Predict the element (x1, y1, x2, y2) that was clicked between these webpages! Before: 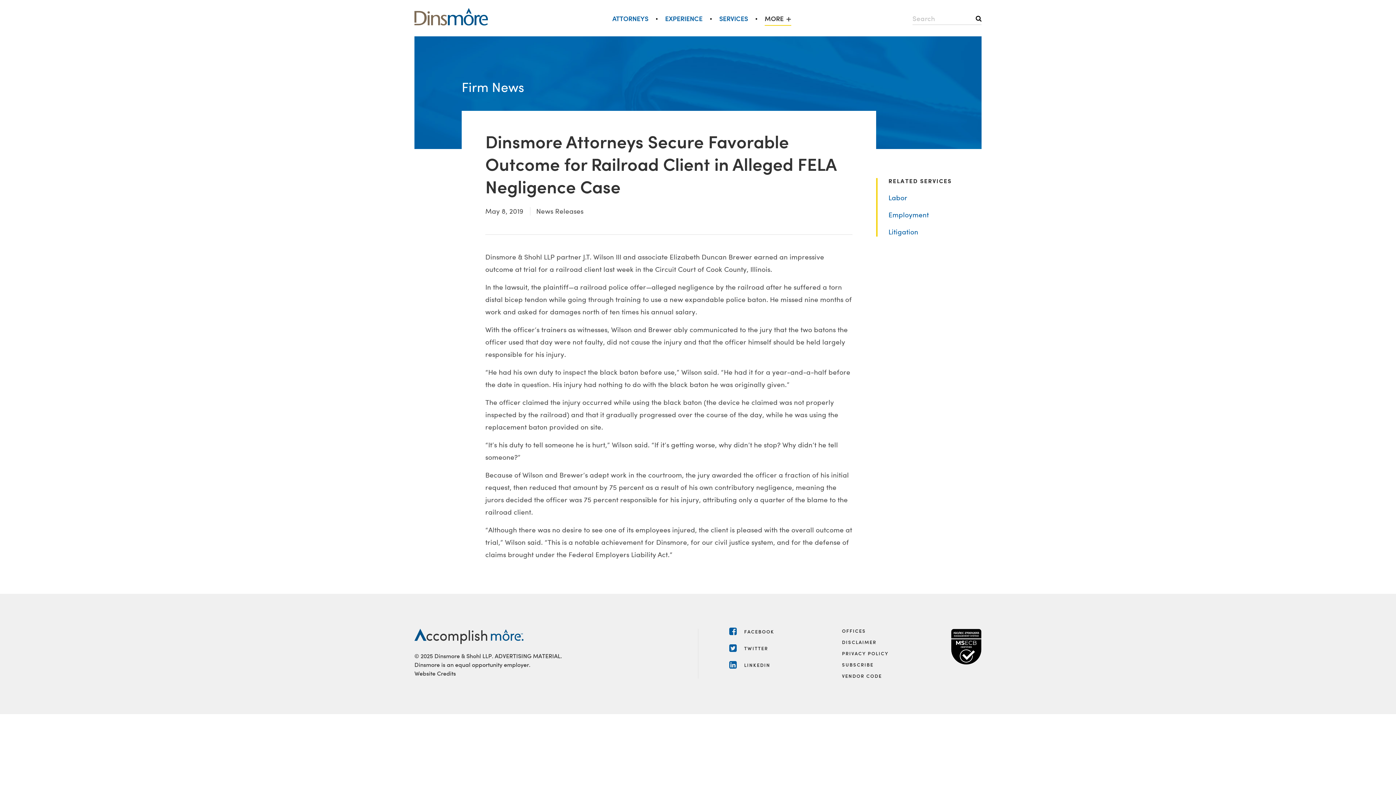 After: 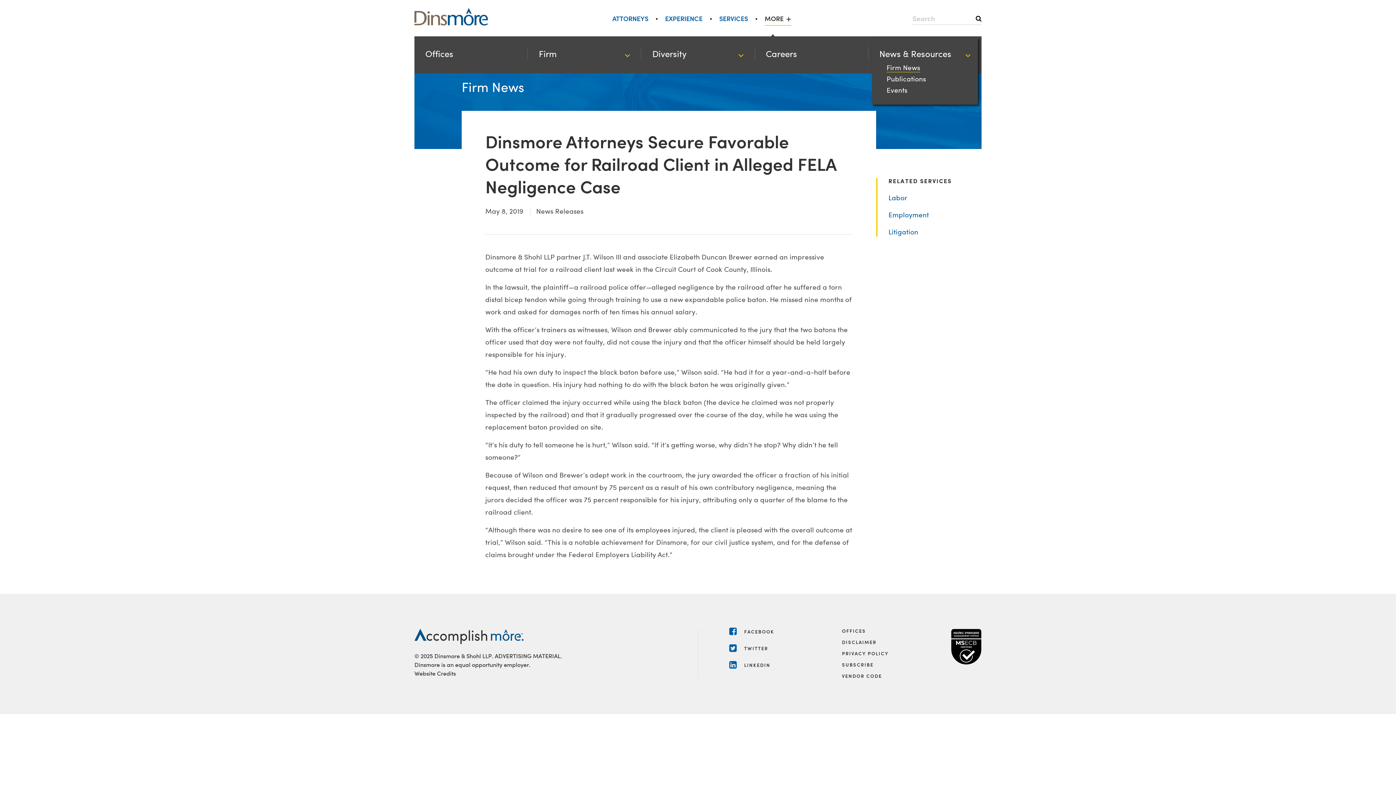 Action: bbox: (756, 3, 792, 33) label: MORE